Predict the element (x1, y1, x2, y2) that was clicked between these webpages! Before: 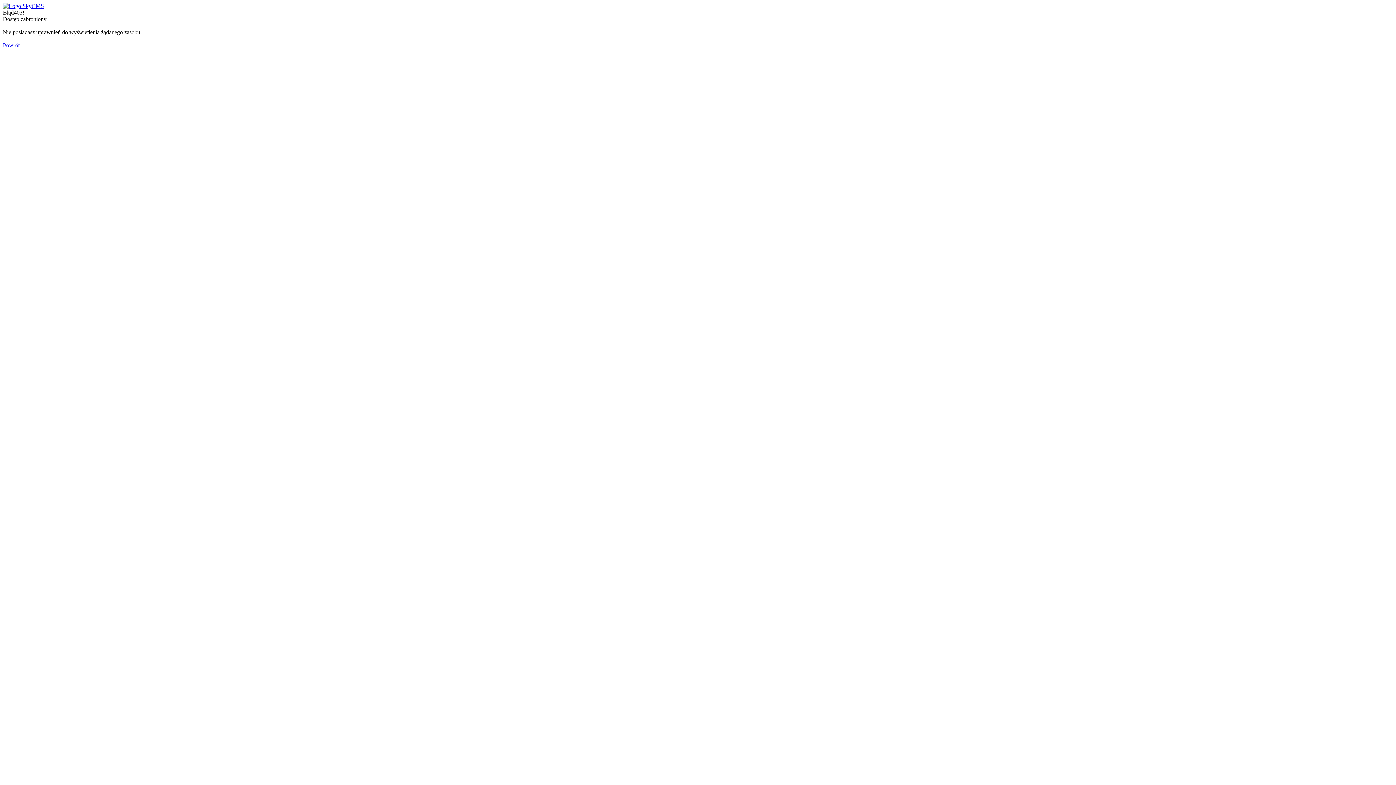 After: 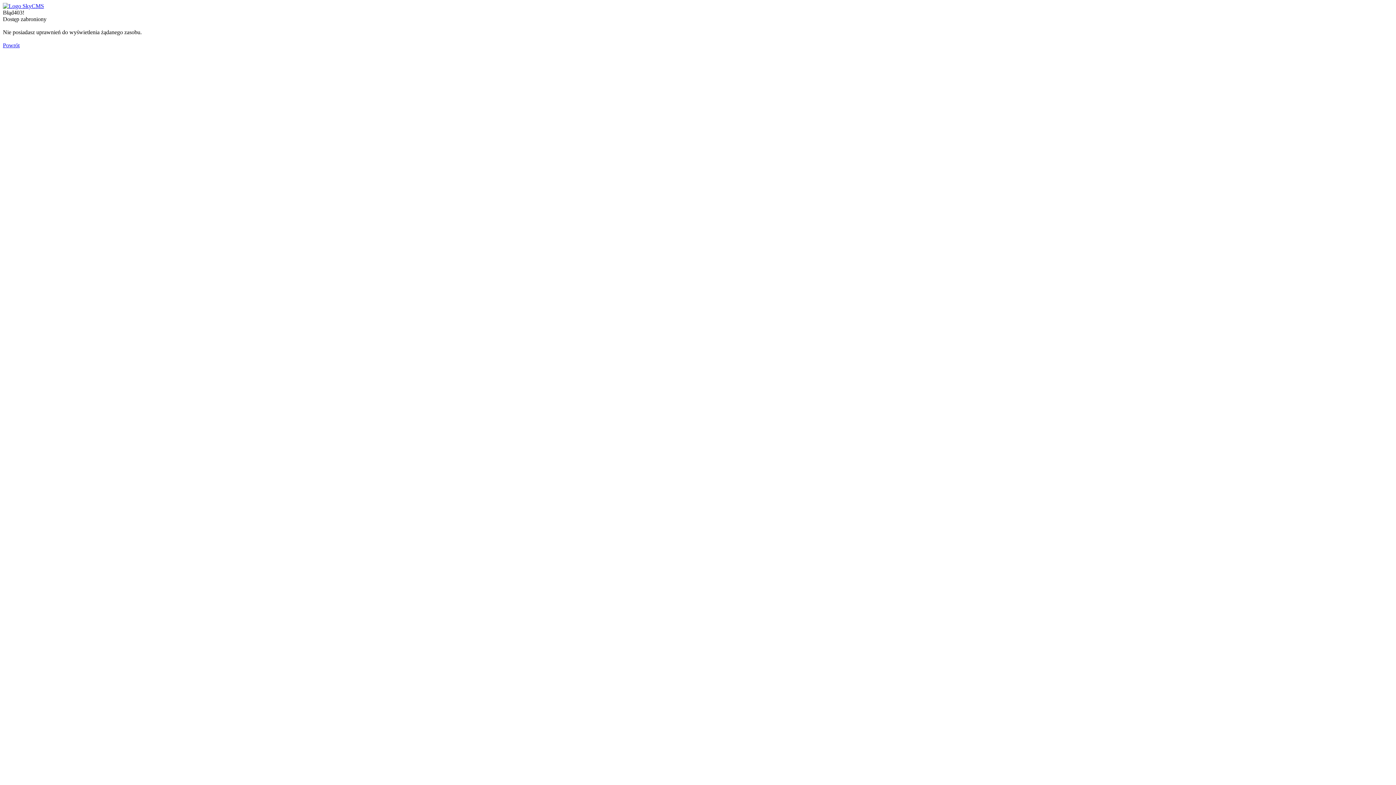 Action: bbox: (2, 2, 44, 9)